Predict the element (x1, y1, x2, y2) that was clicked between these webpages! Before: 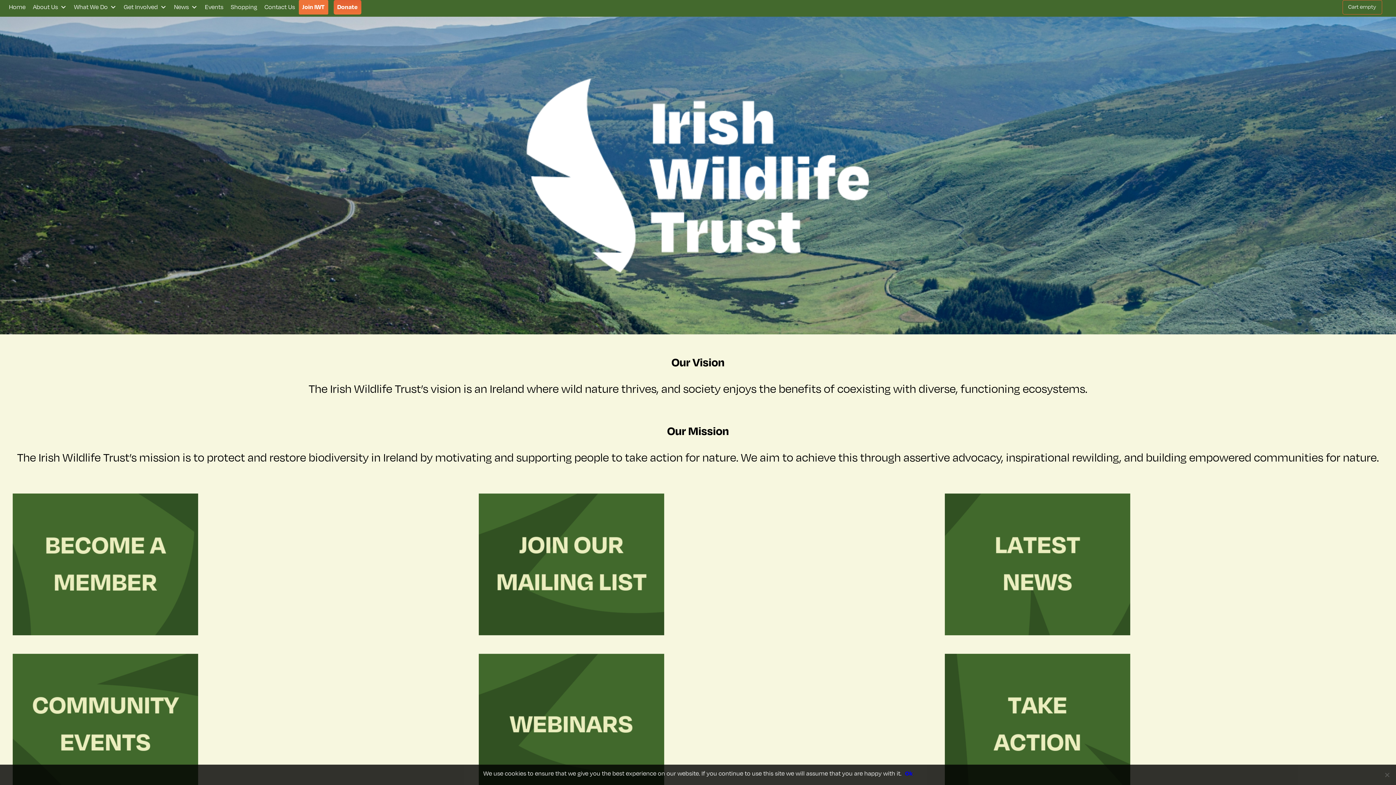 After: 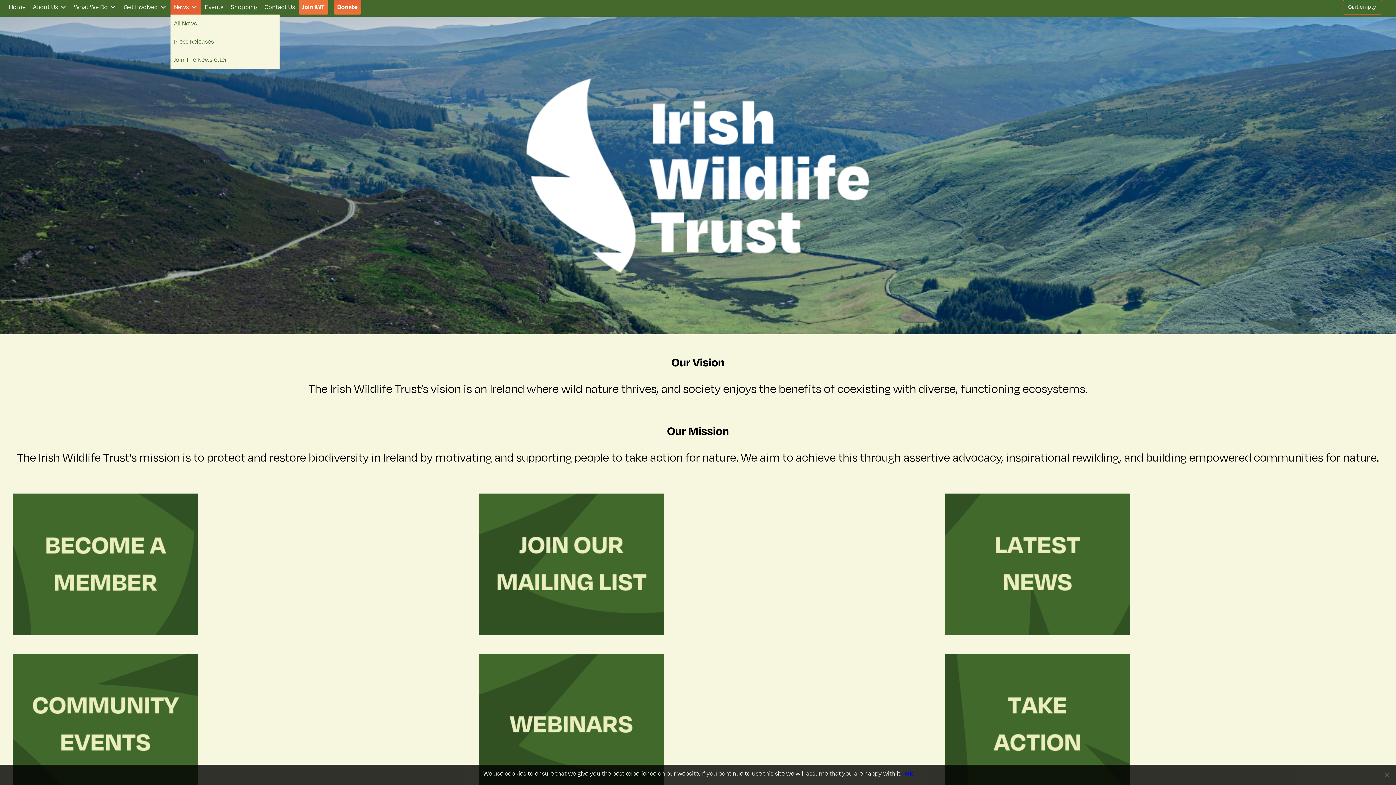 Action: bbox: (170, 0, 201, 14) label: News